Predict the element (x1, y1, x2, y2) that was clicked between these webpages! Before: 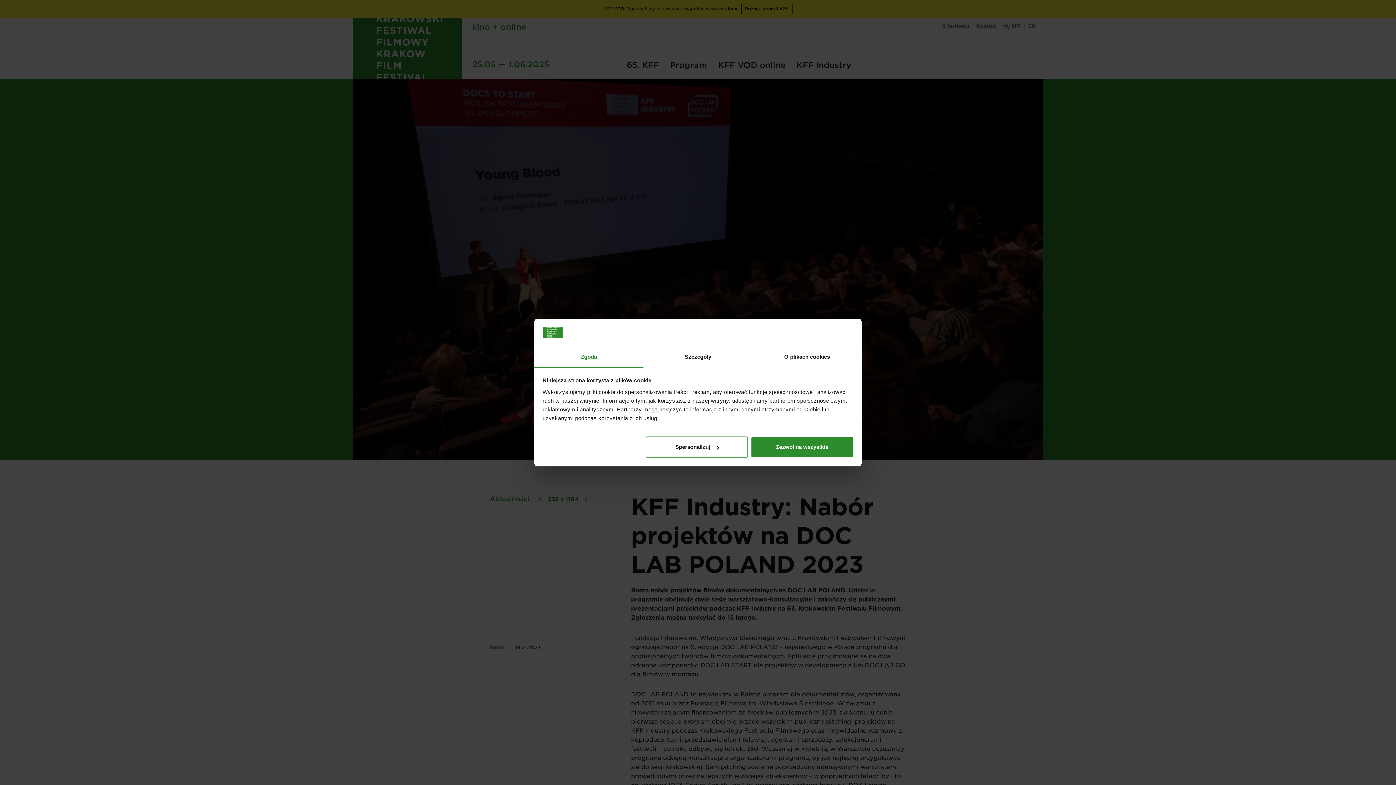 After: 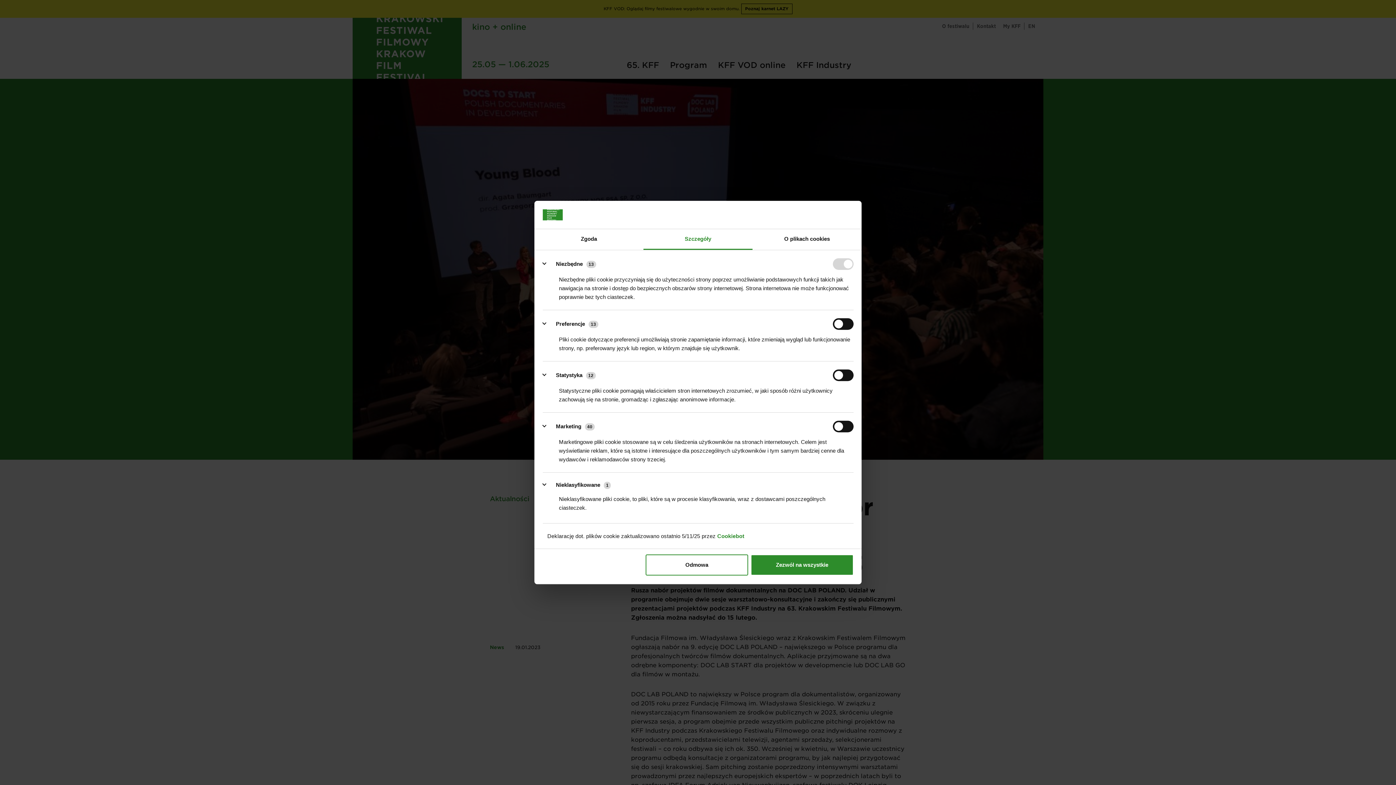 Action: bbox: (643, 347, 752, 367) label: Szczegóły